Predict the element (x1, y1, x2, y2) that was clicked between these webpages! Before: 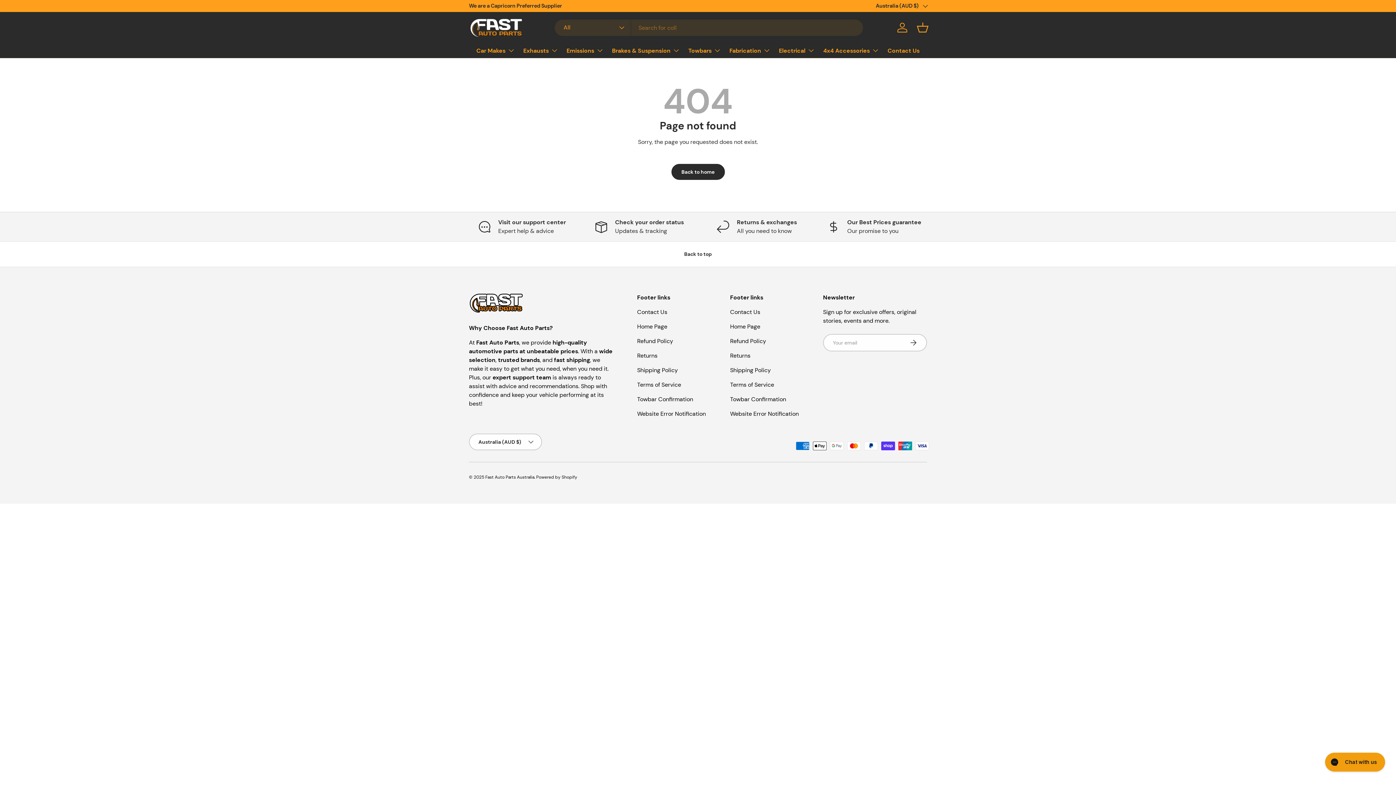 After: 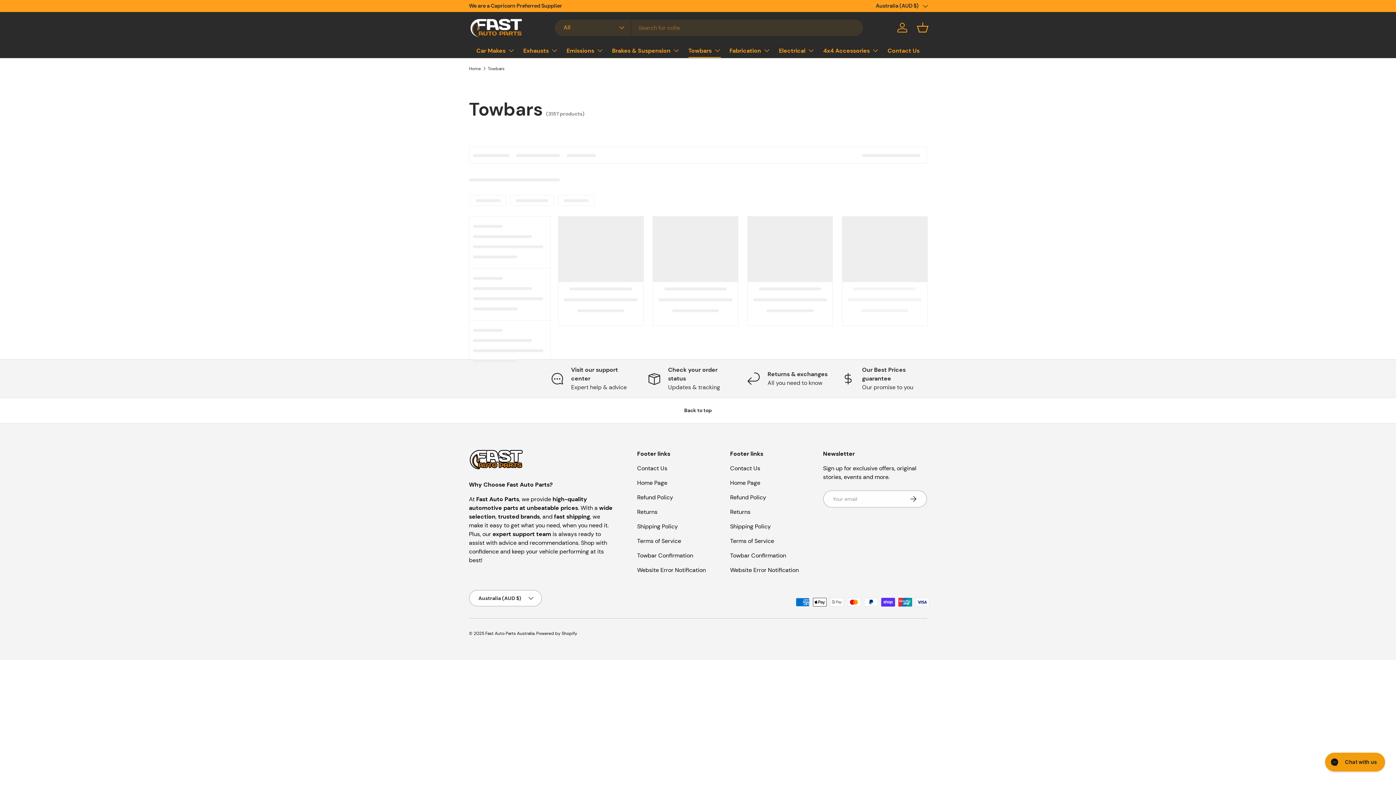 Action: label: Towbars bbox: (688, 43, 720, 57)